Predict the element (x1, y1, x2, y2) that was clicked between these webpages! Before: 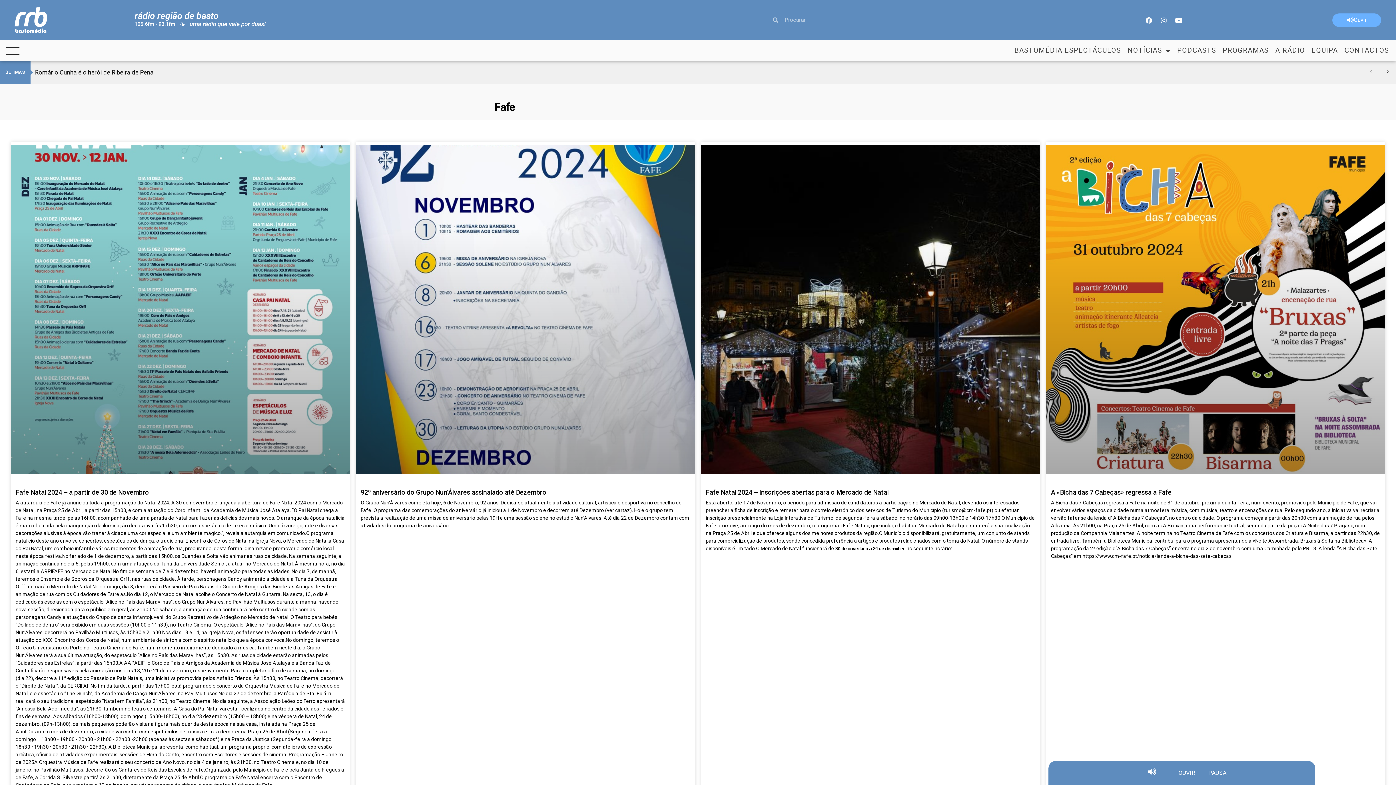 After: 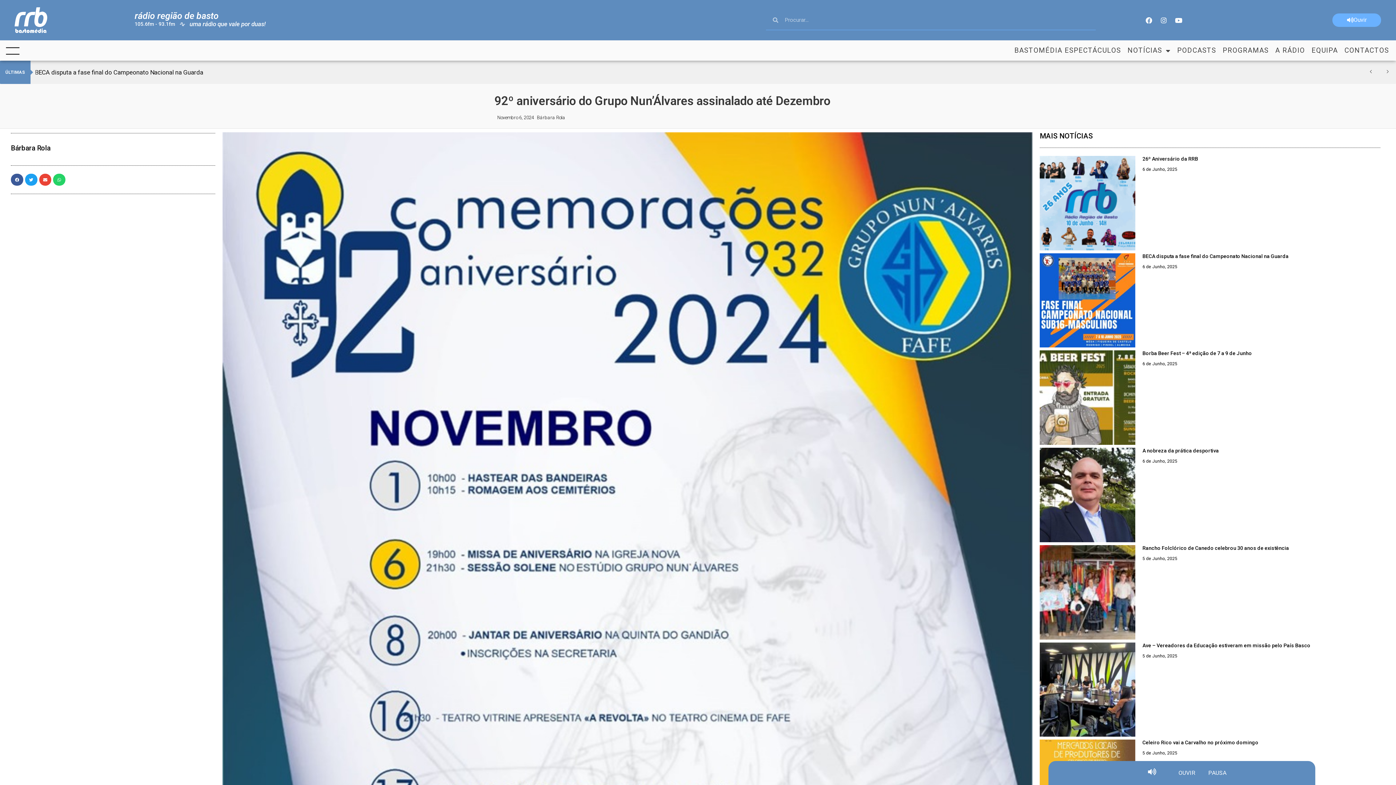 Action: bbox: (360, 488, 546, 496) label: 92º aniversário do Grupo Nun’Álvares assinalado até Dezembro